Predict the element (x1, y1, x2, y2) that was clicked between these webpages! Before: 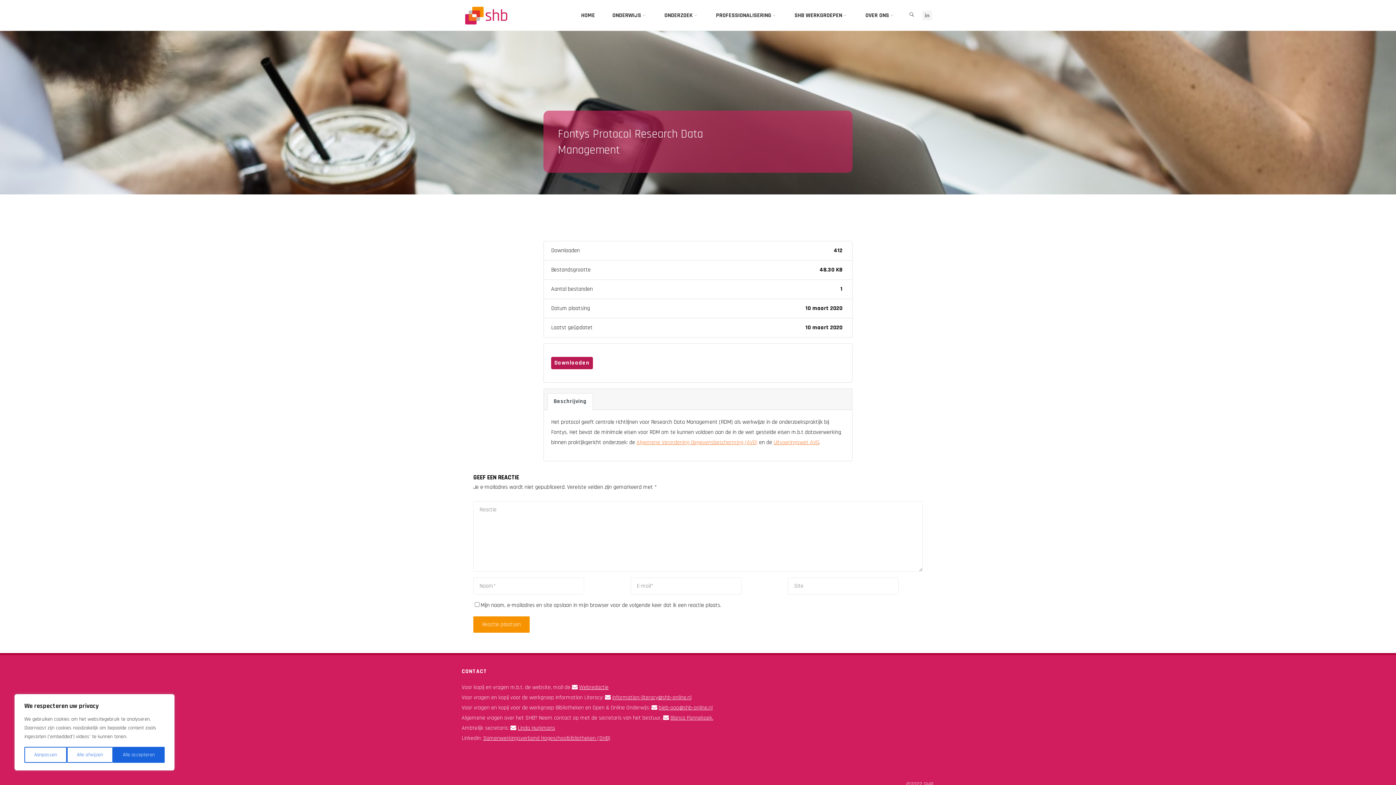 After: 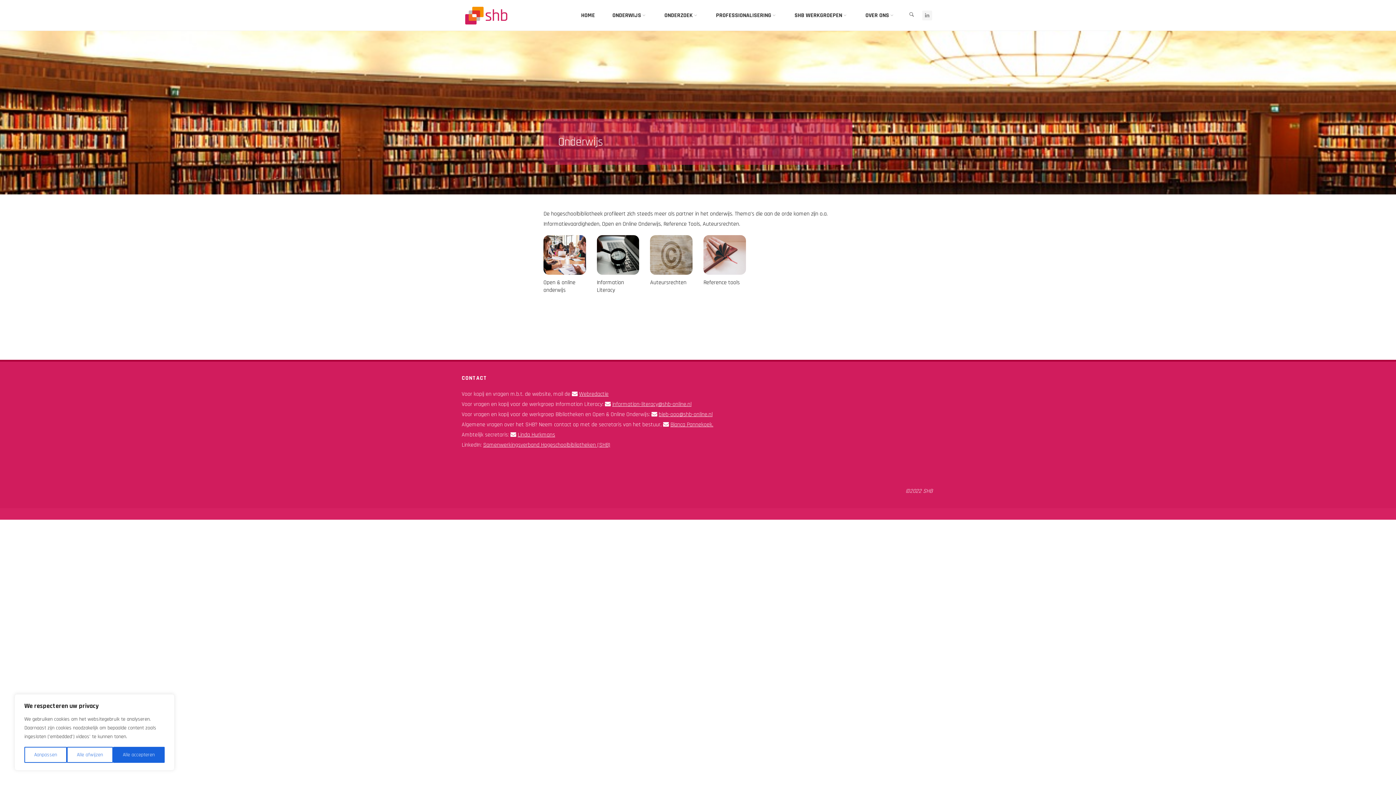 Action: label: ONDERWIJS bbox: (612, 0, 641, 30)